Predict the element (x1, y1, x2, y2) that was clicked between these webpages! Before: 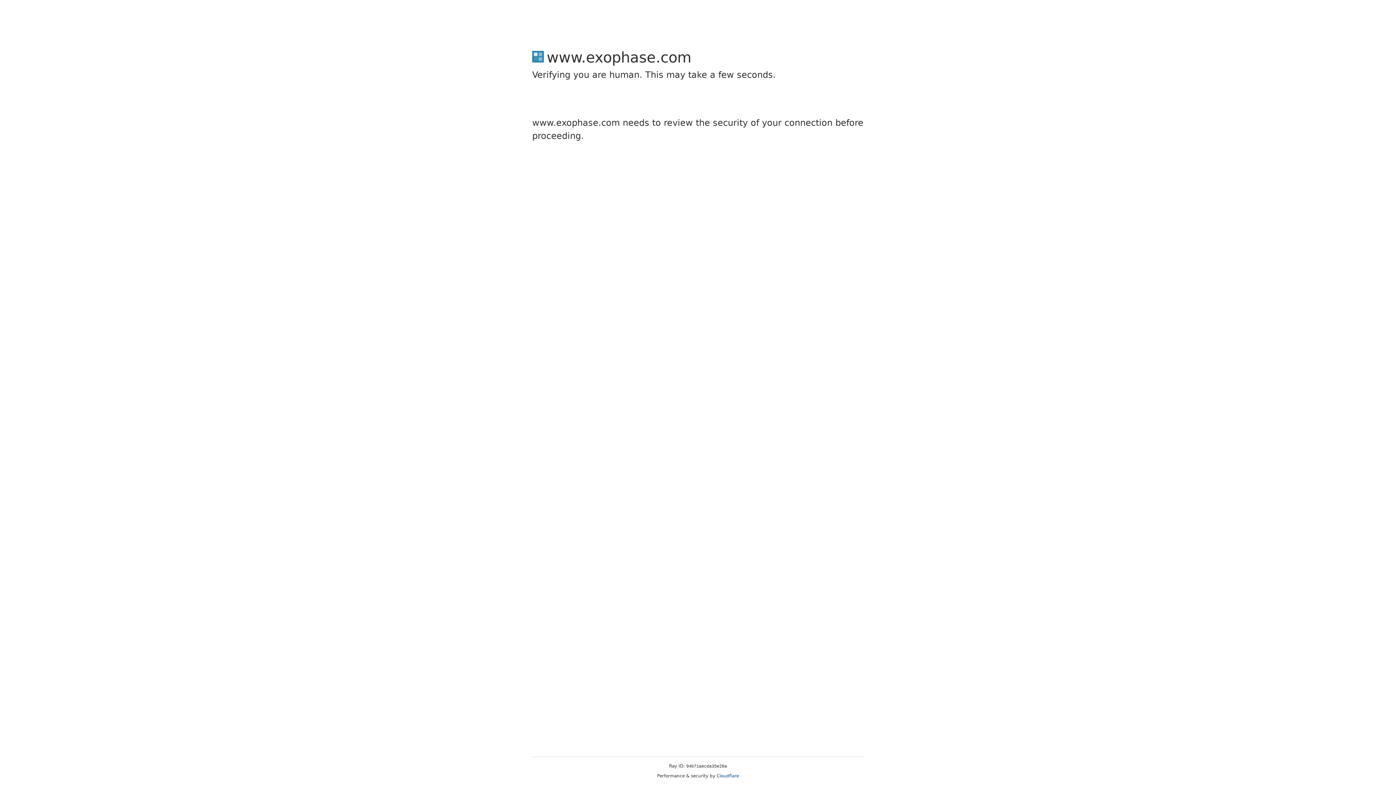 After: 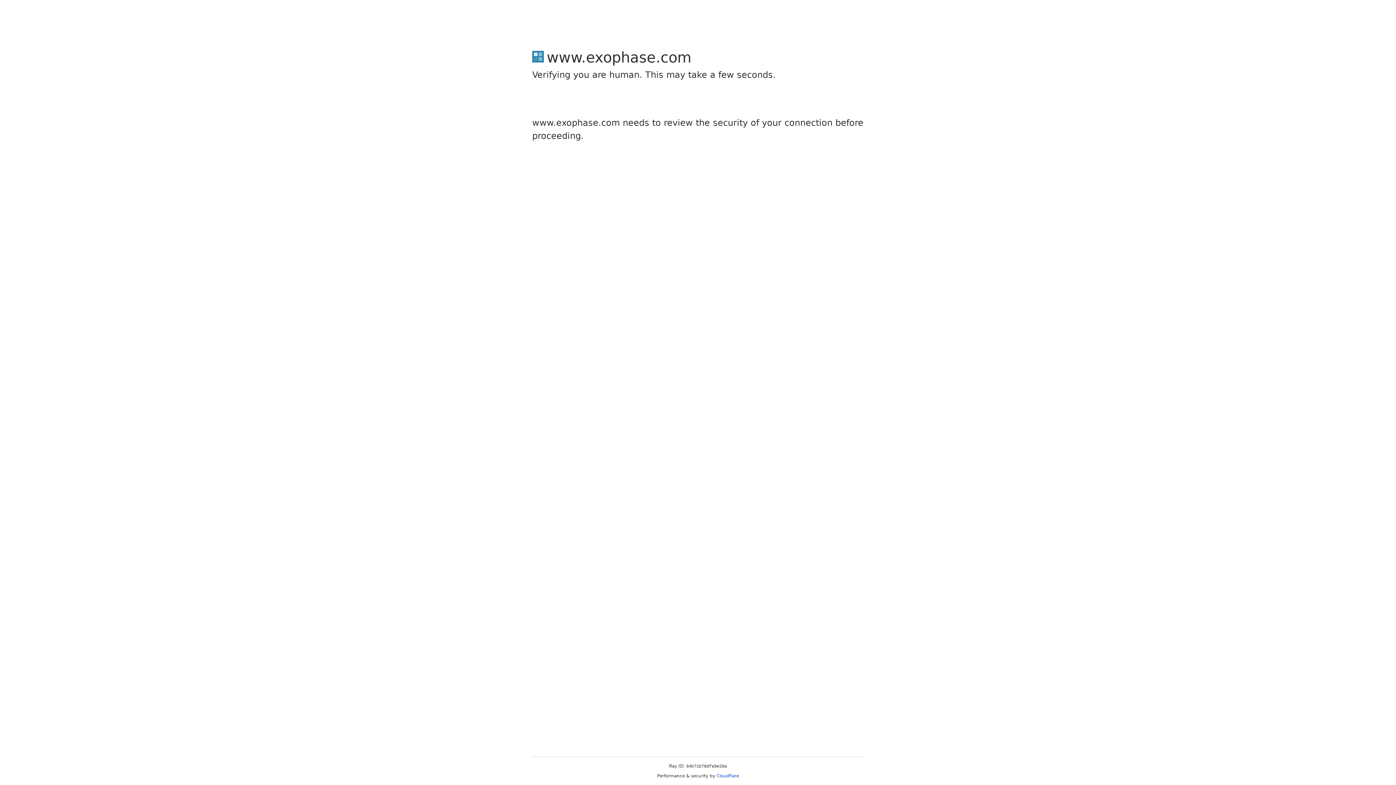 Action: label: Cloudflare bbox: (716, 773, 739, 778)